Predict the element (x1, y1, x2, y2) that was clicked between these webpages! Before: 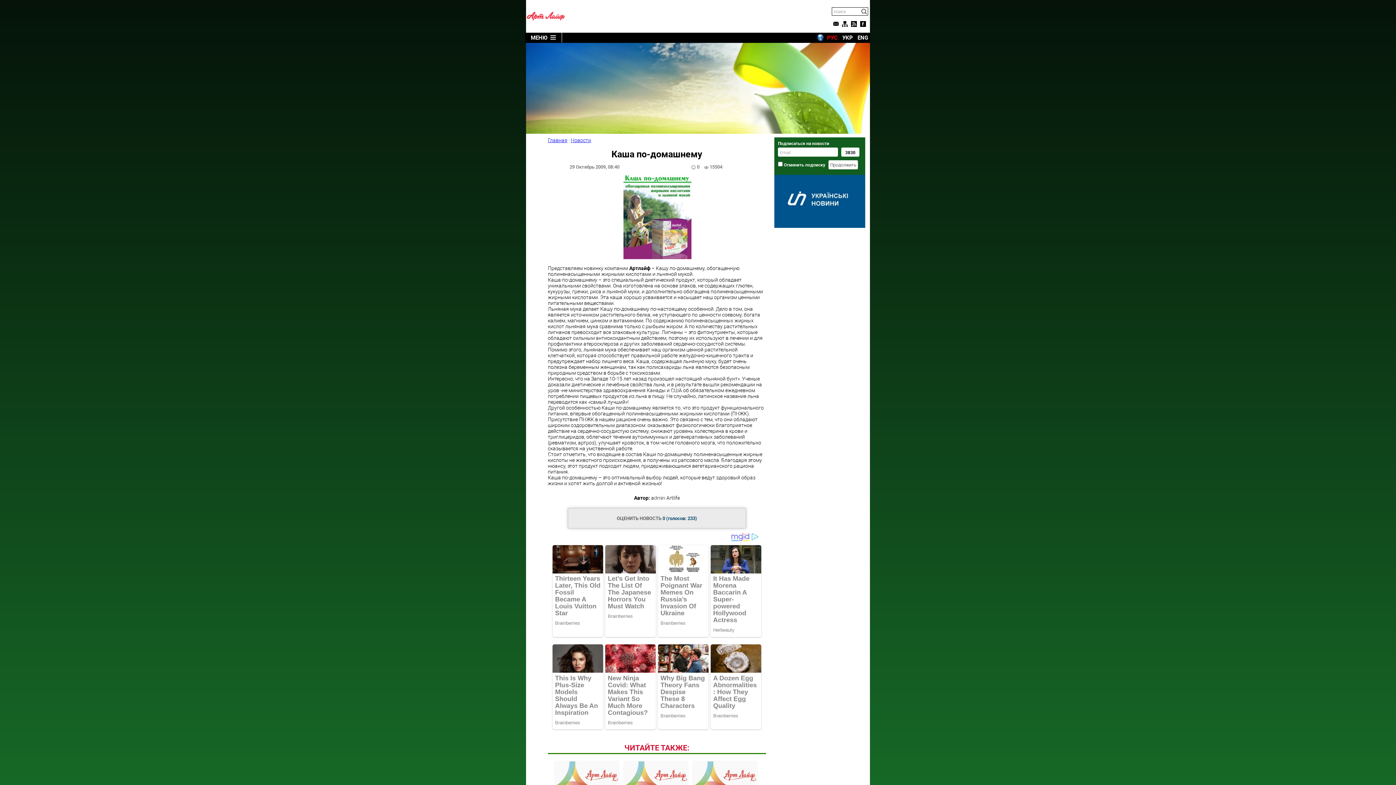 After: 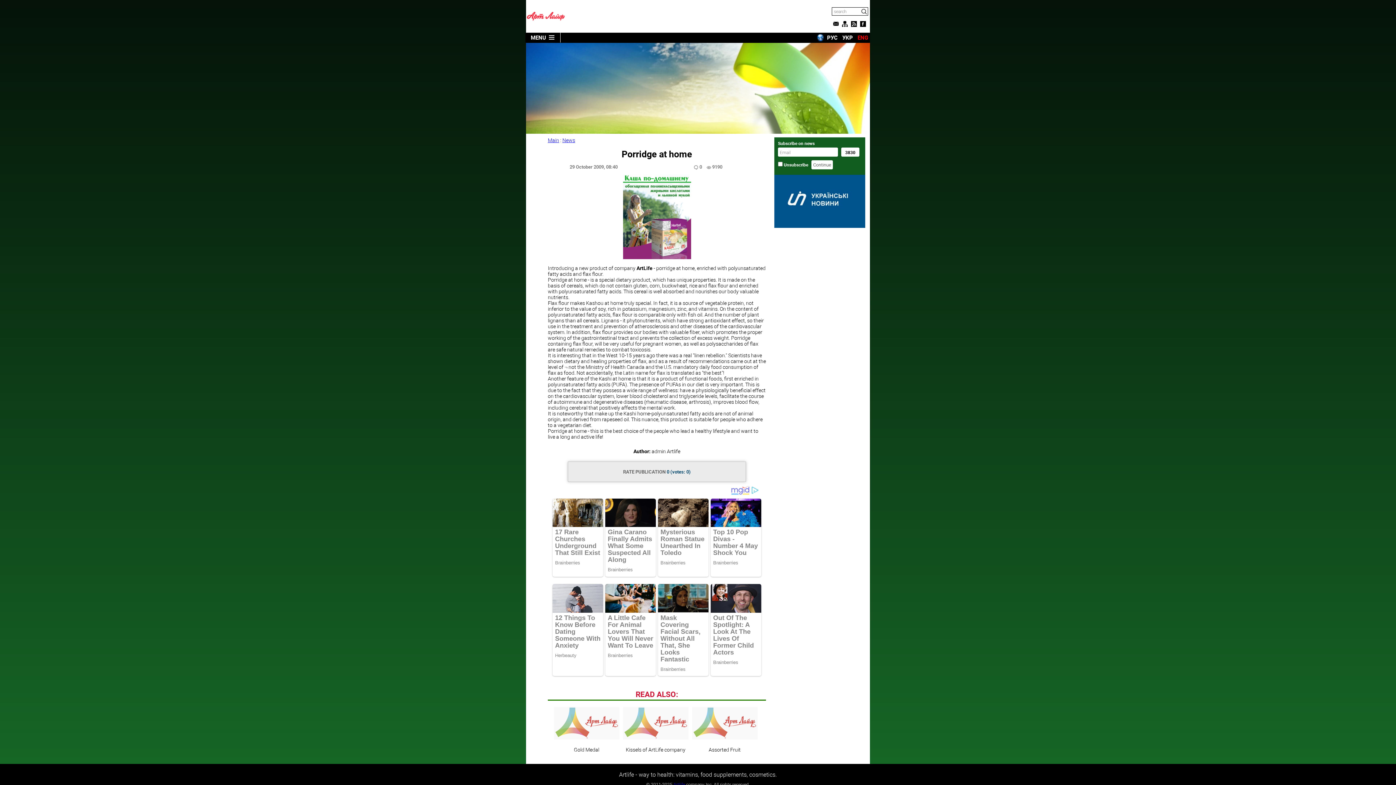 Action: label: ENG bbox: (856, 32, 870, 42)